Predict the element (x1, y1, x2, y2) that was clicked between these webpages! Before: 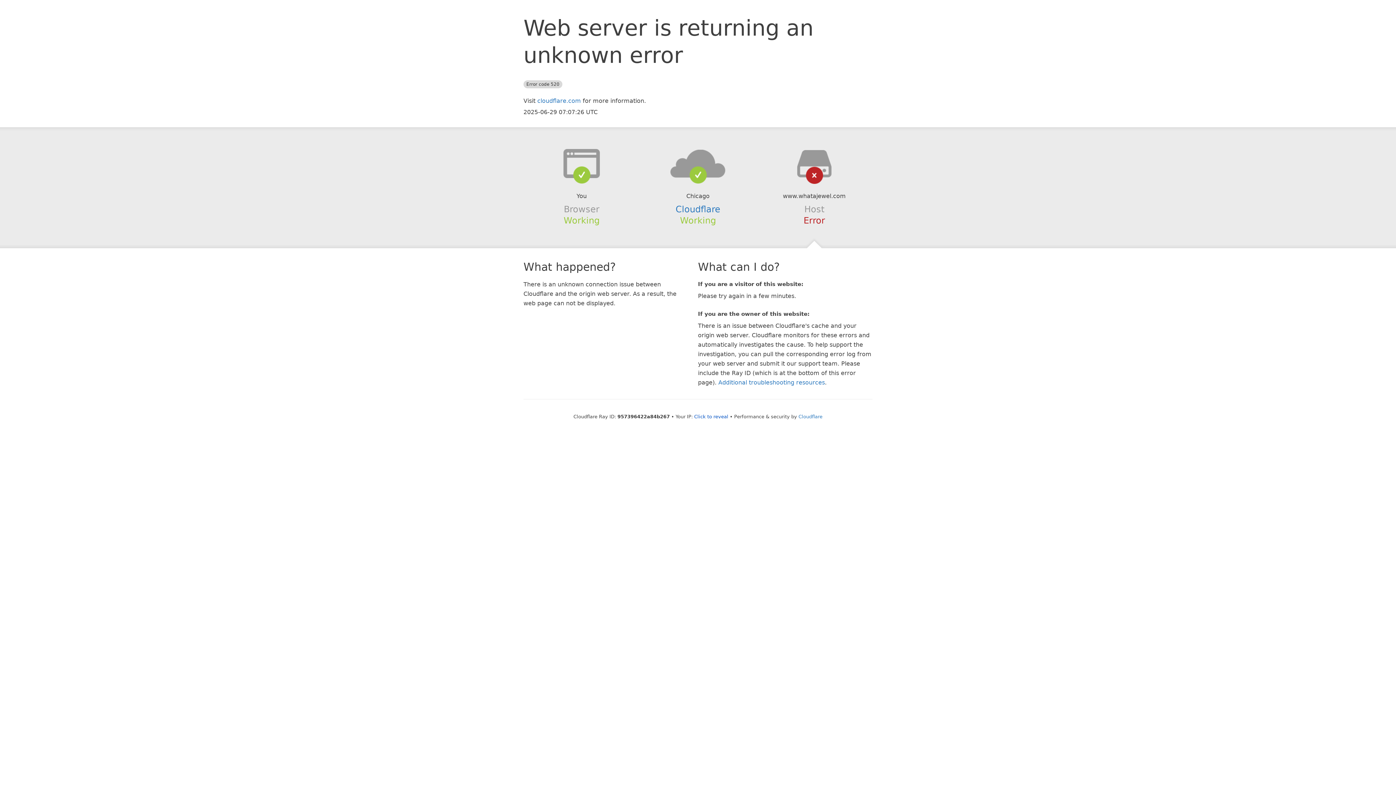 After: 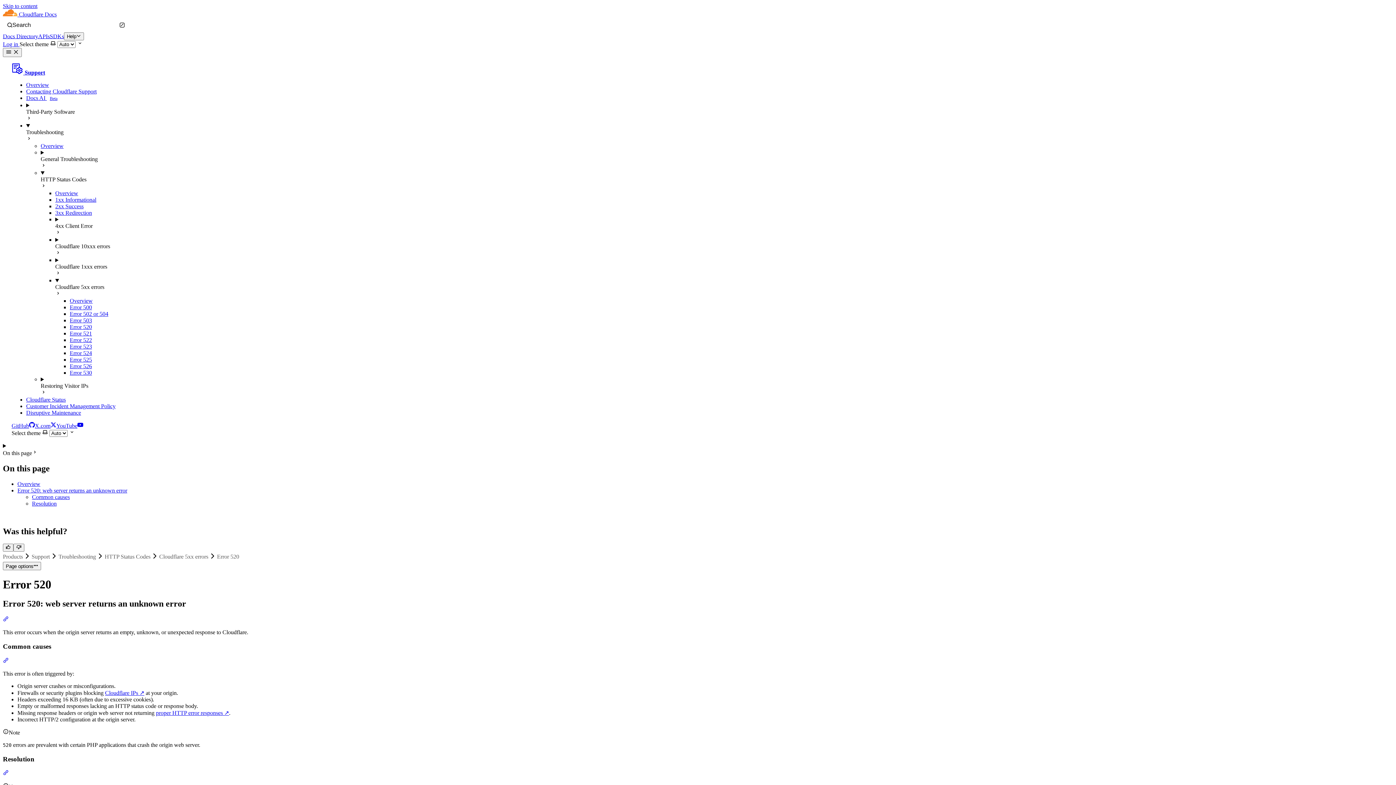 Action: bbox: (718, 379, 825, 386) label: Additional troubleshooting resources